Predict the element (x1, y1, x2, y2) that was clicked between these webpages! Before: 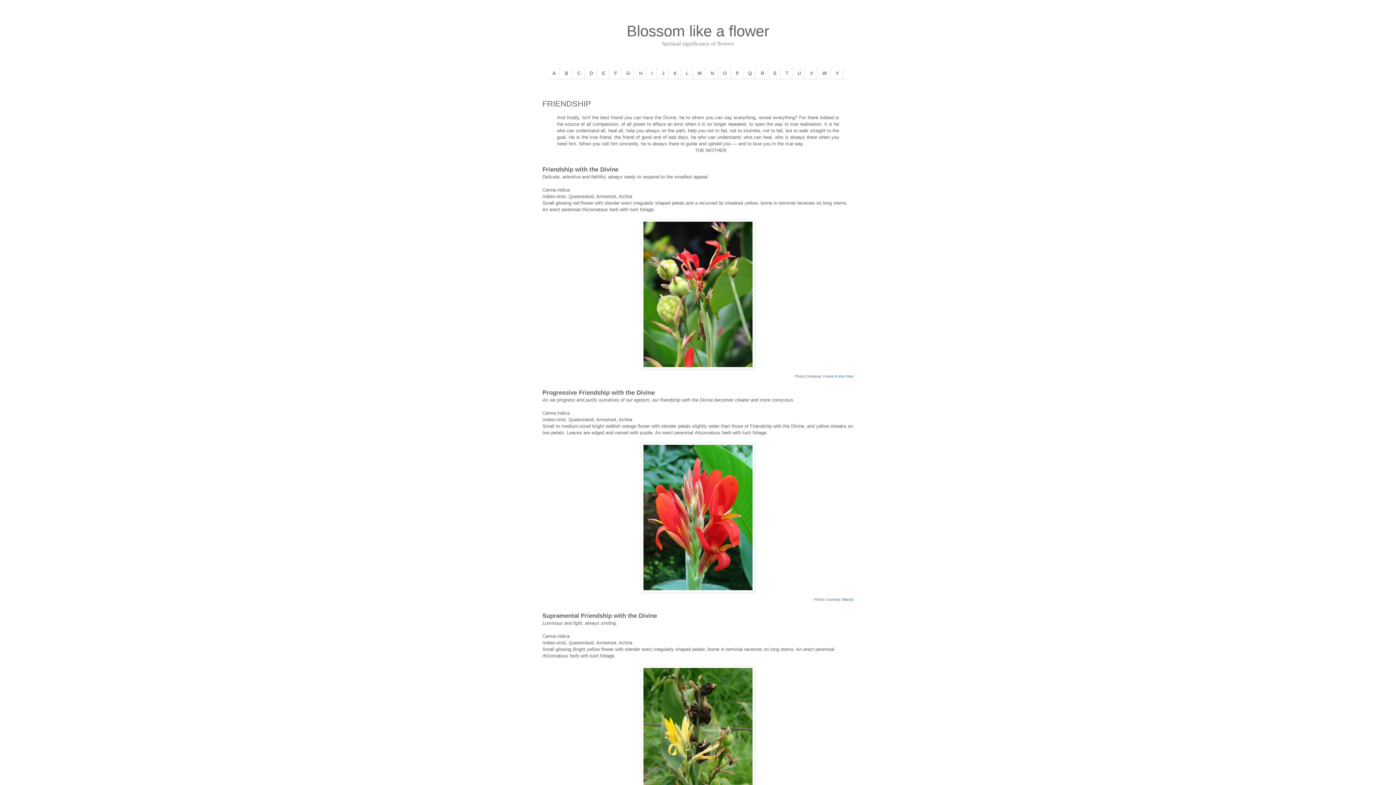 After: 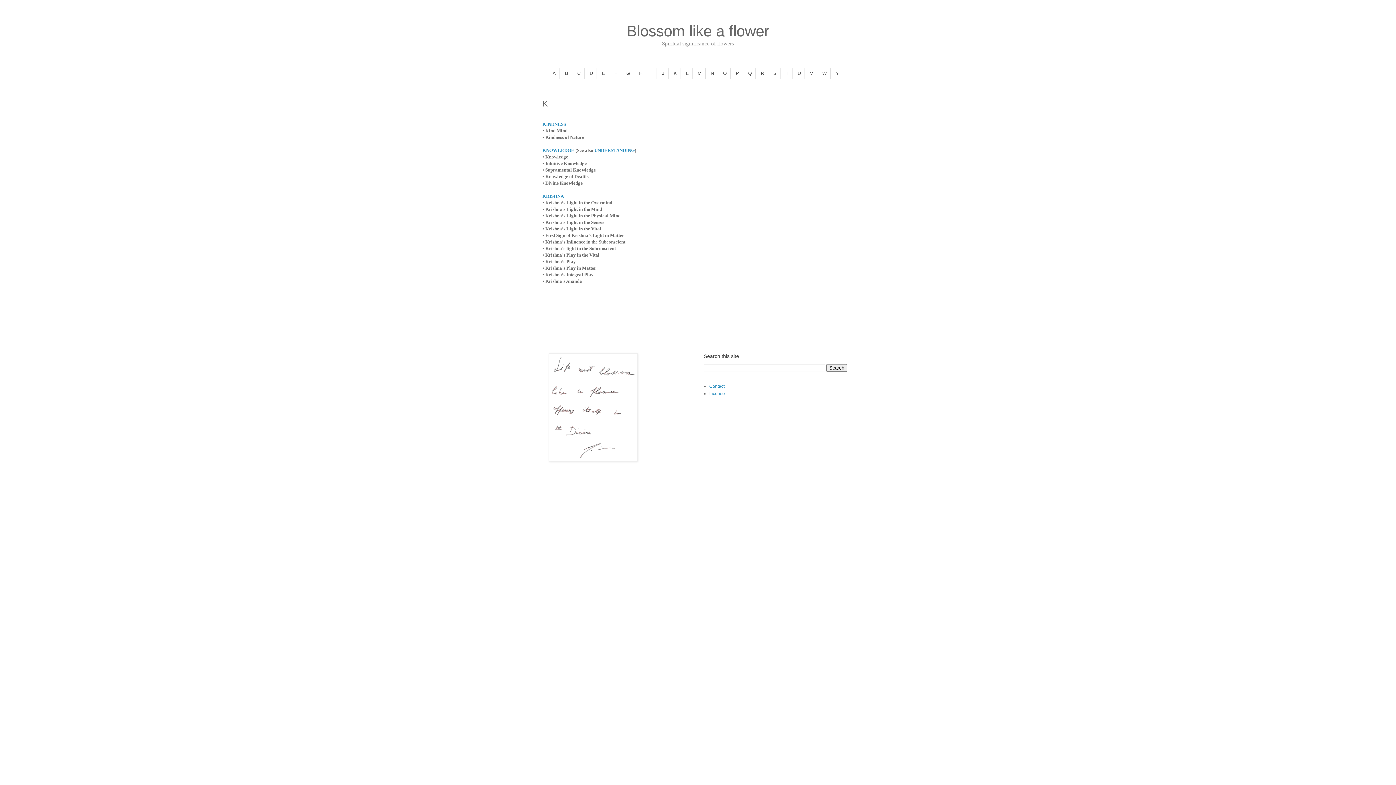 Action: label: K bbox: (669, 67, 681, 78)